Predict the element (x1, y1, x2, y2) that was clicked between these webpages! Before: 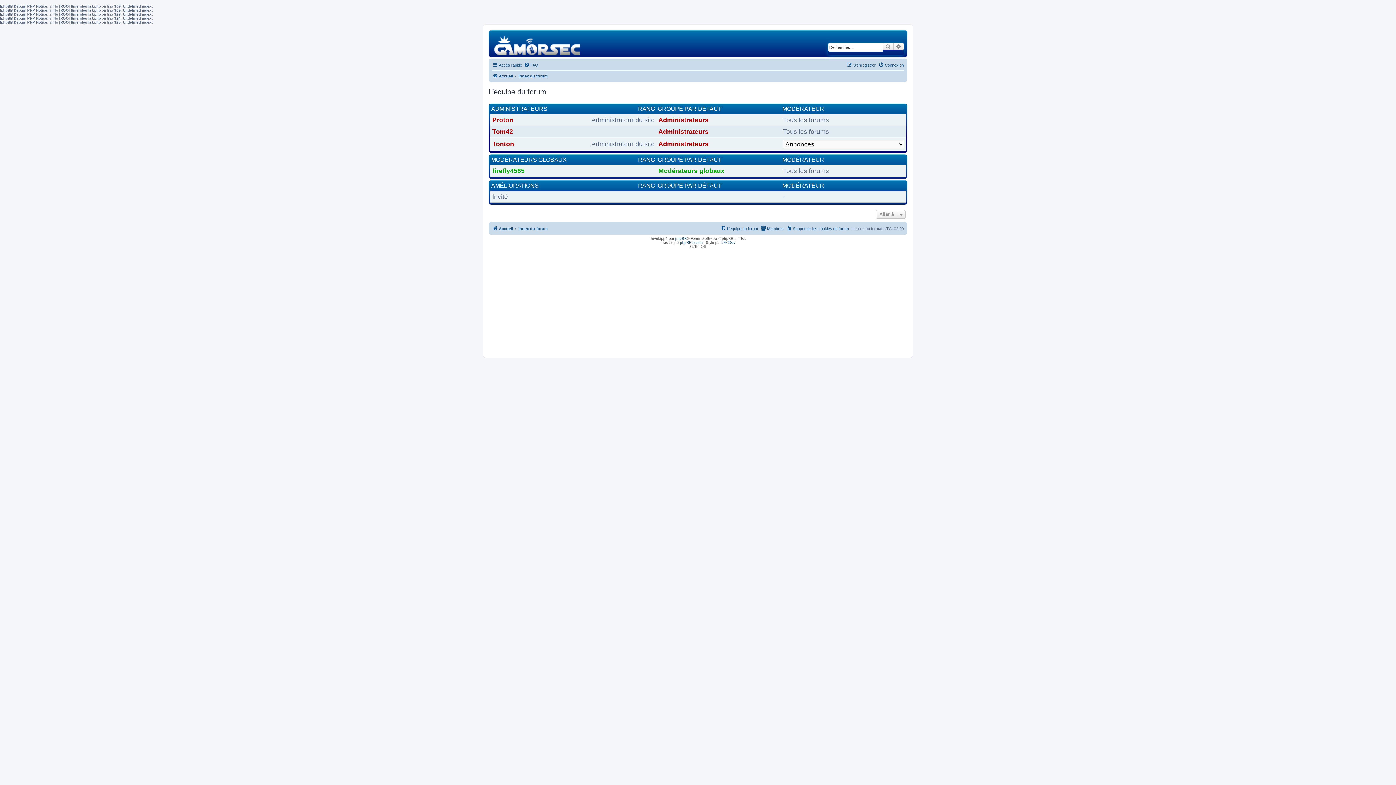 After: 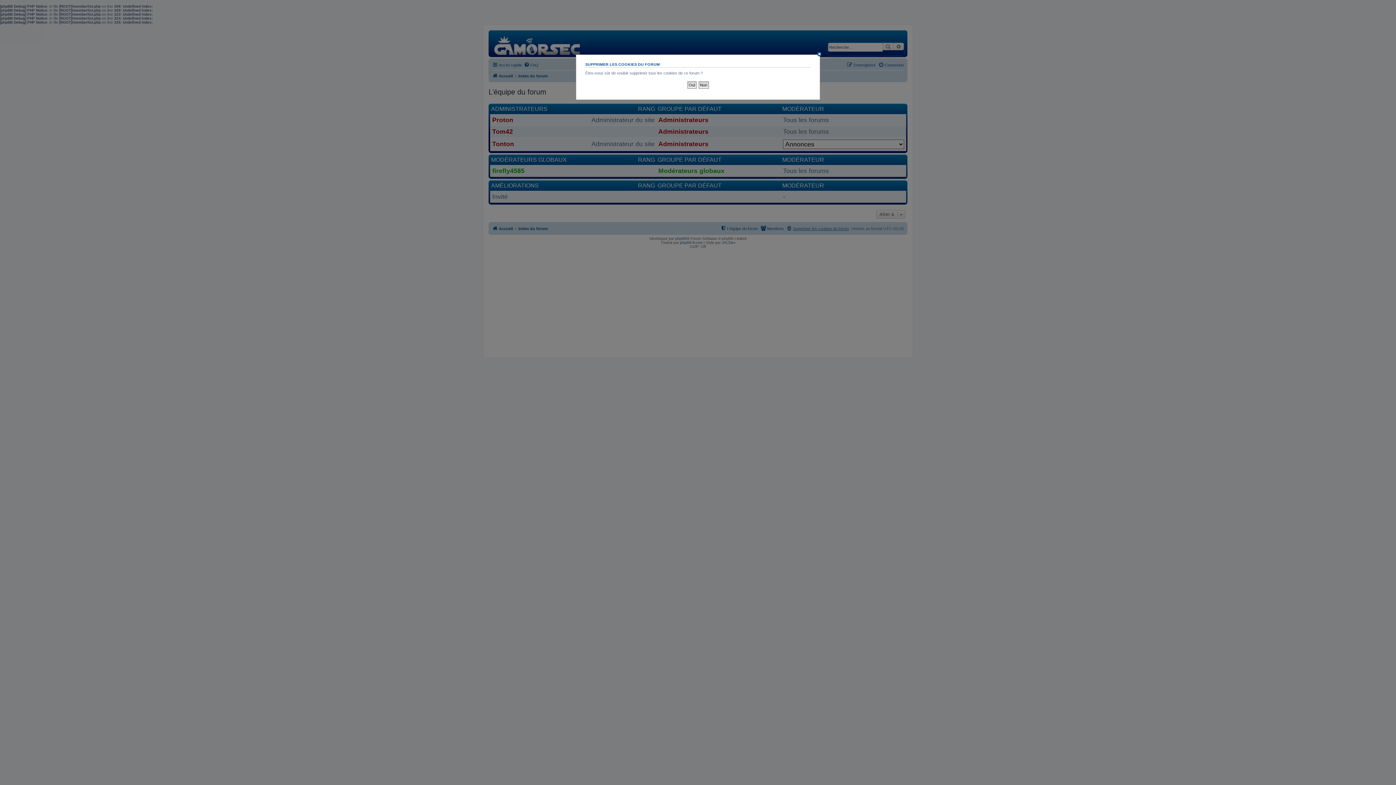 Action: label: Supprimer les cookies du forum bbox: (786, 224, 849, 233)